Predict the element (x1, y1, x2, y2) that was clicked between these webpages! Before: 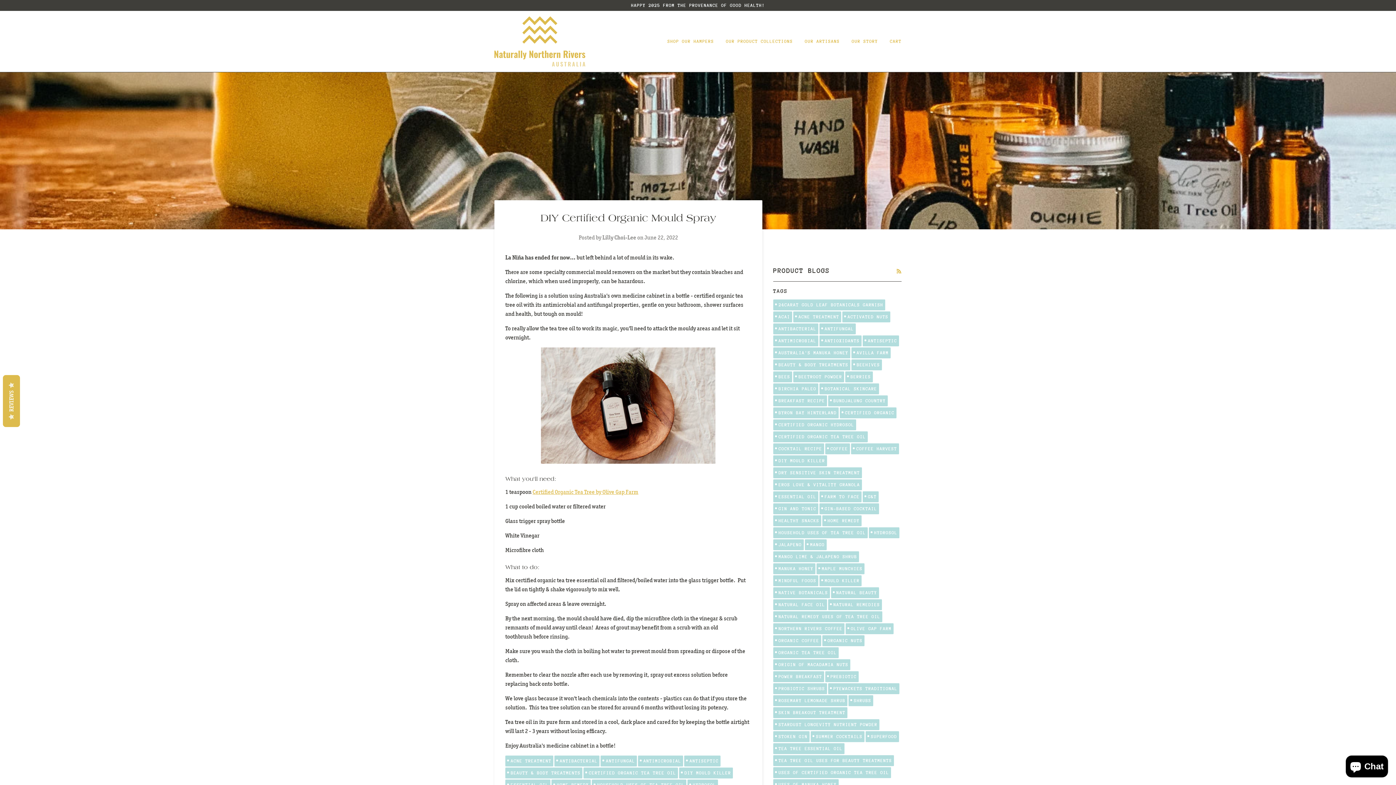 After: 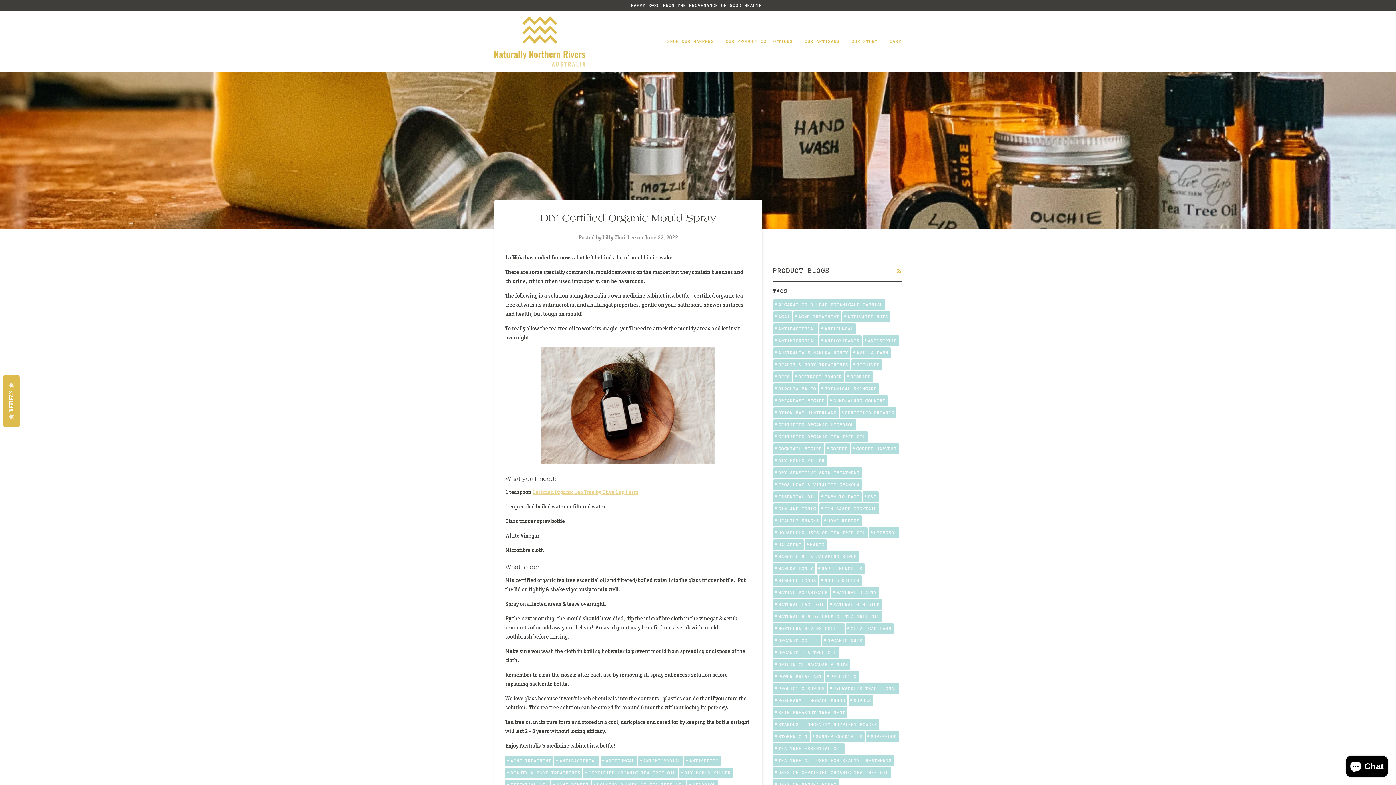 Action: bbox: (532, 488, 638, 495) label: Certified Organic Tea Tree by Olive Gap Farm